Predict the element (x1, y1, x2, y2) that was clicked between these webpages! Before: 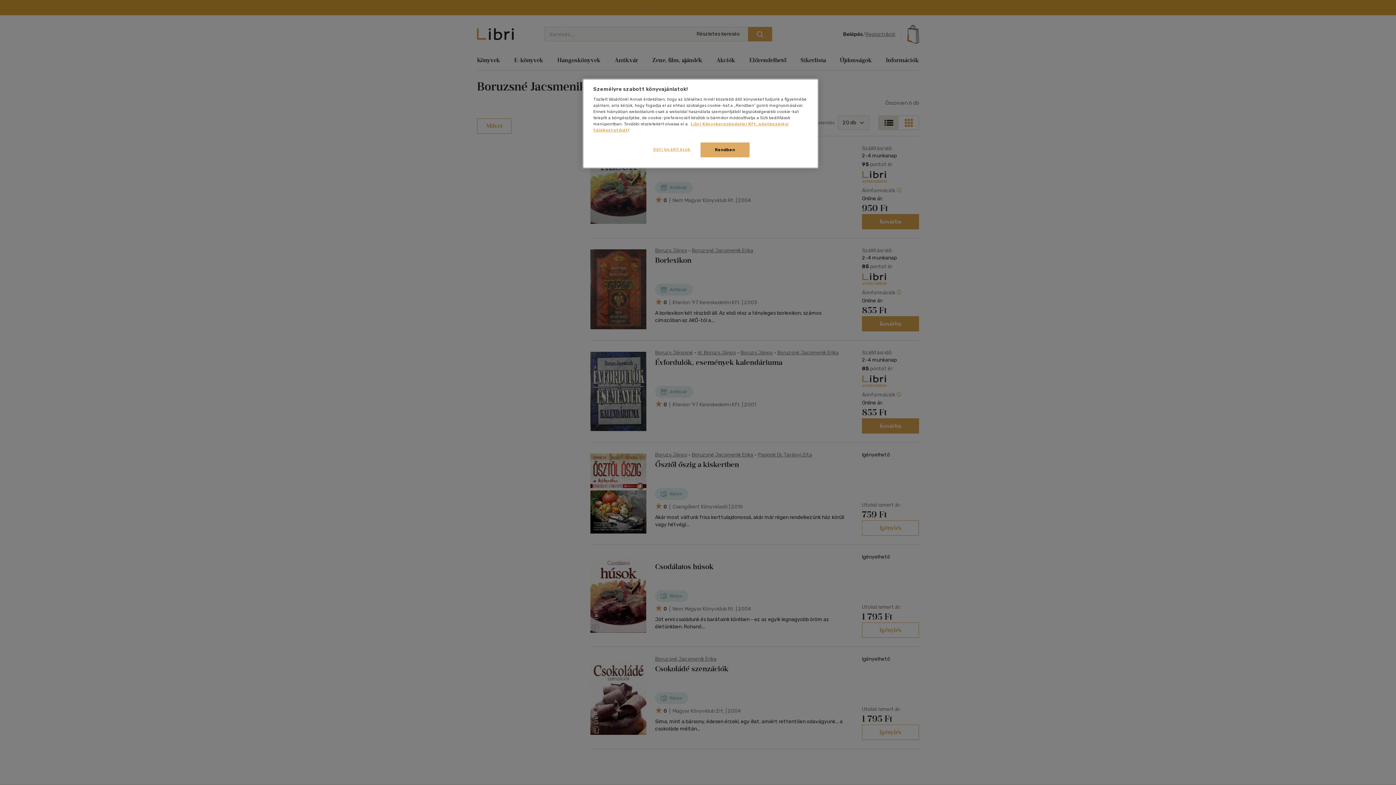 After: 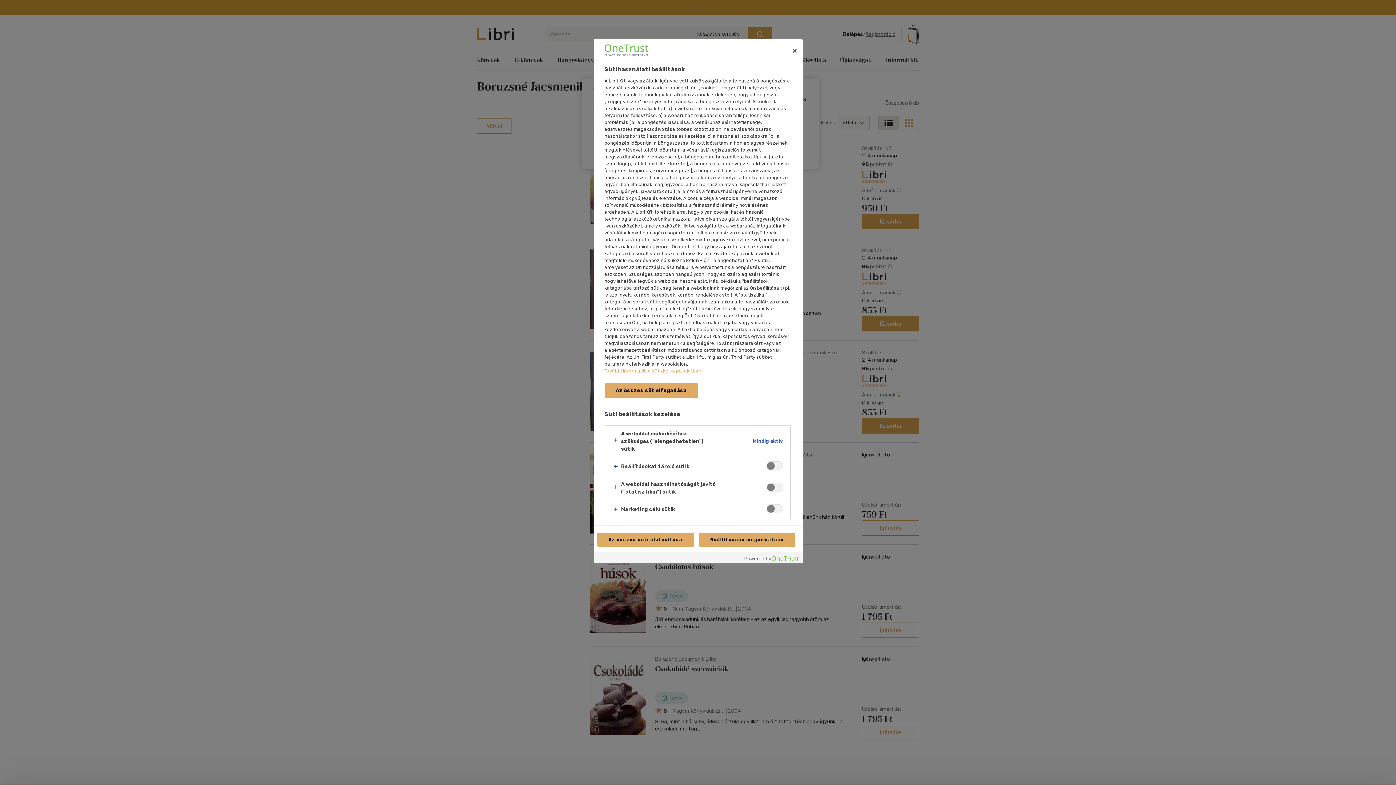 Action: label: Süti beállítások bbox: (647, 142, 696, 156)